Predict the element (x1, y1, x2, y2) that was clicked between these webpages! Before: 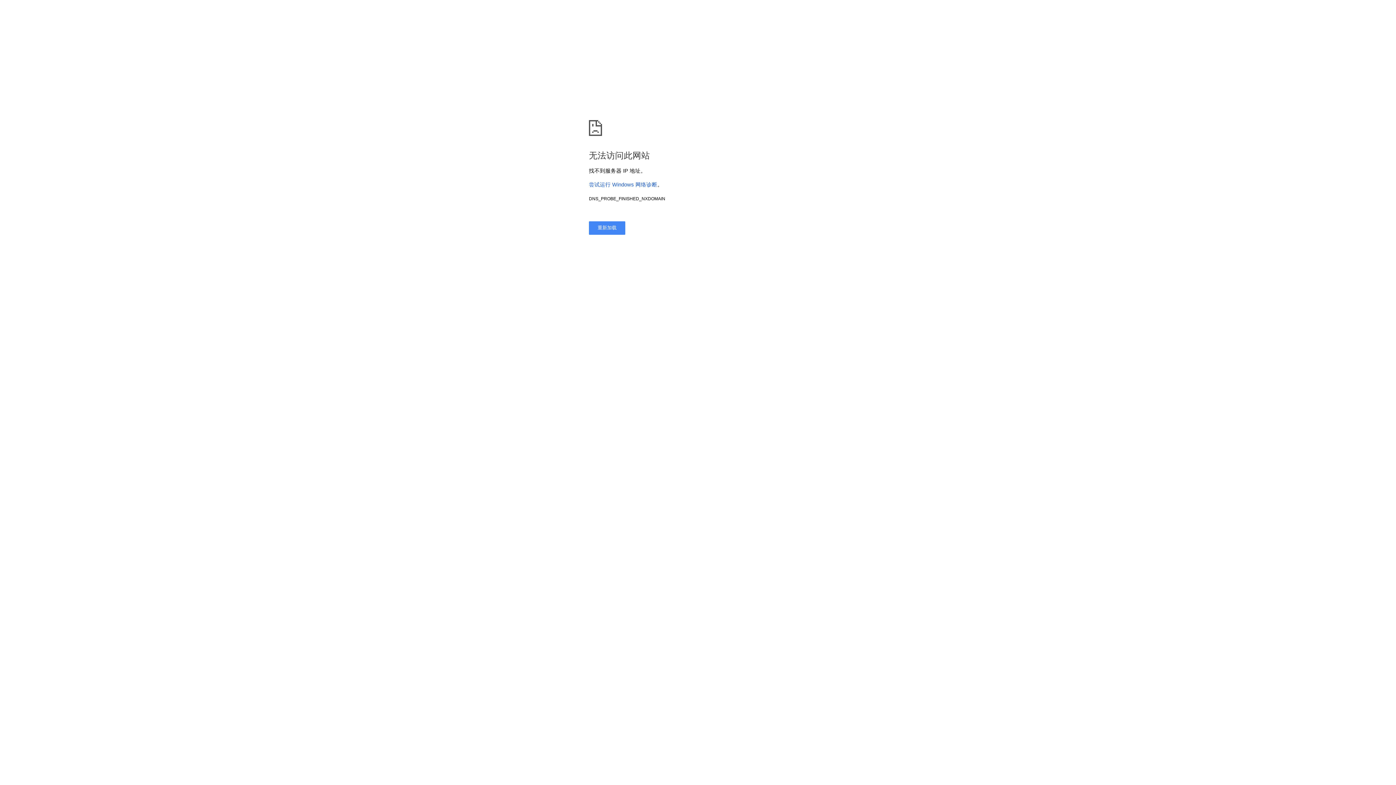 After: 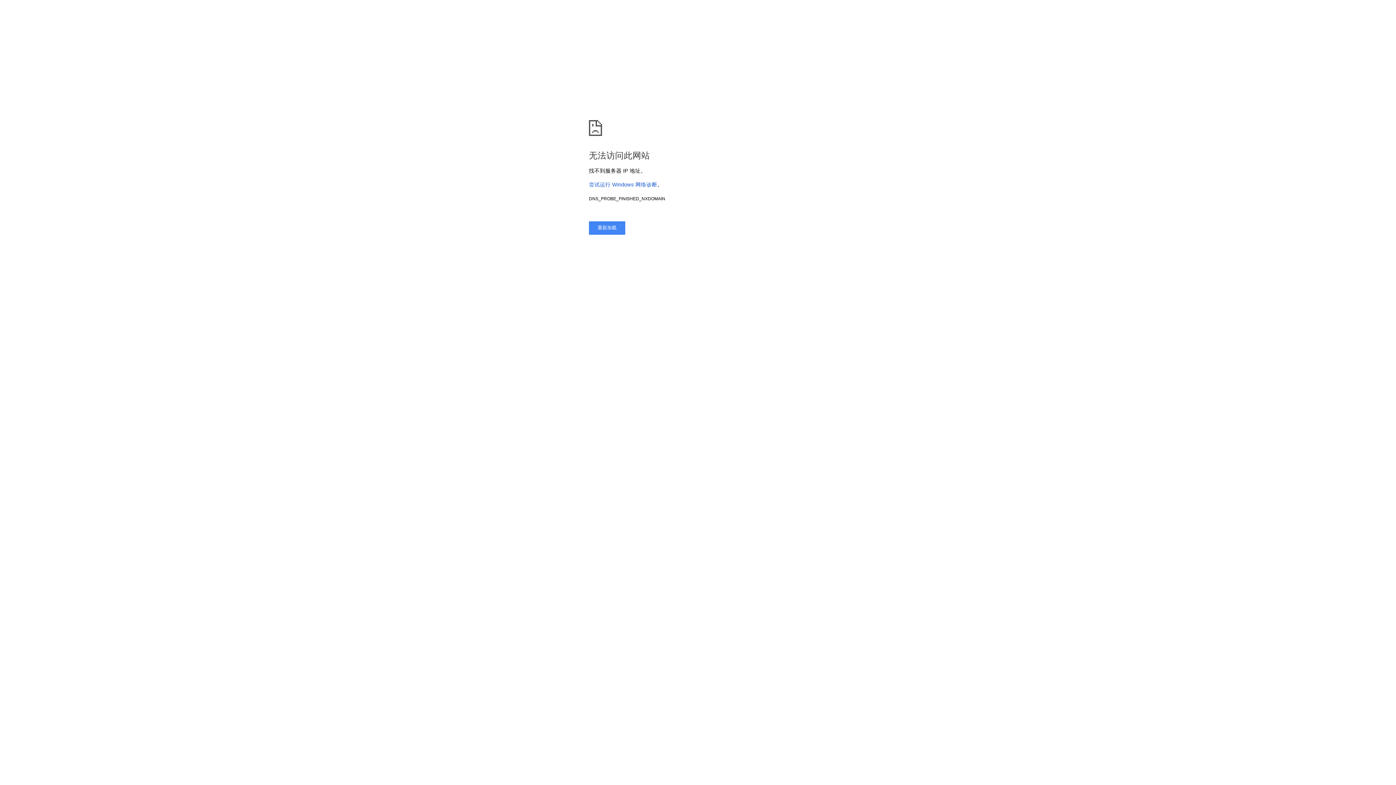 Action: label: 尝试运行 Windows 网络诊断 bbox: (589, 181, 657, 187)